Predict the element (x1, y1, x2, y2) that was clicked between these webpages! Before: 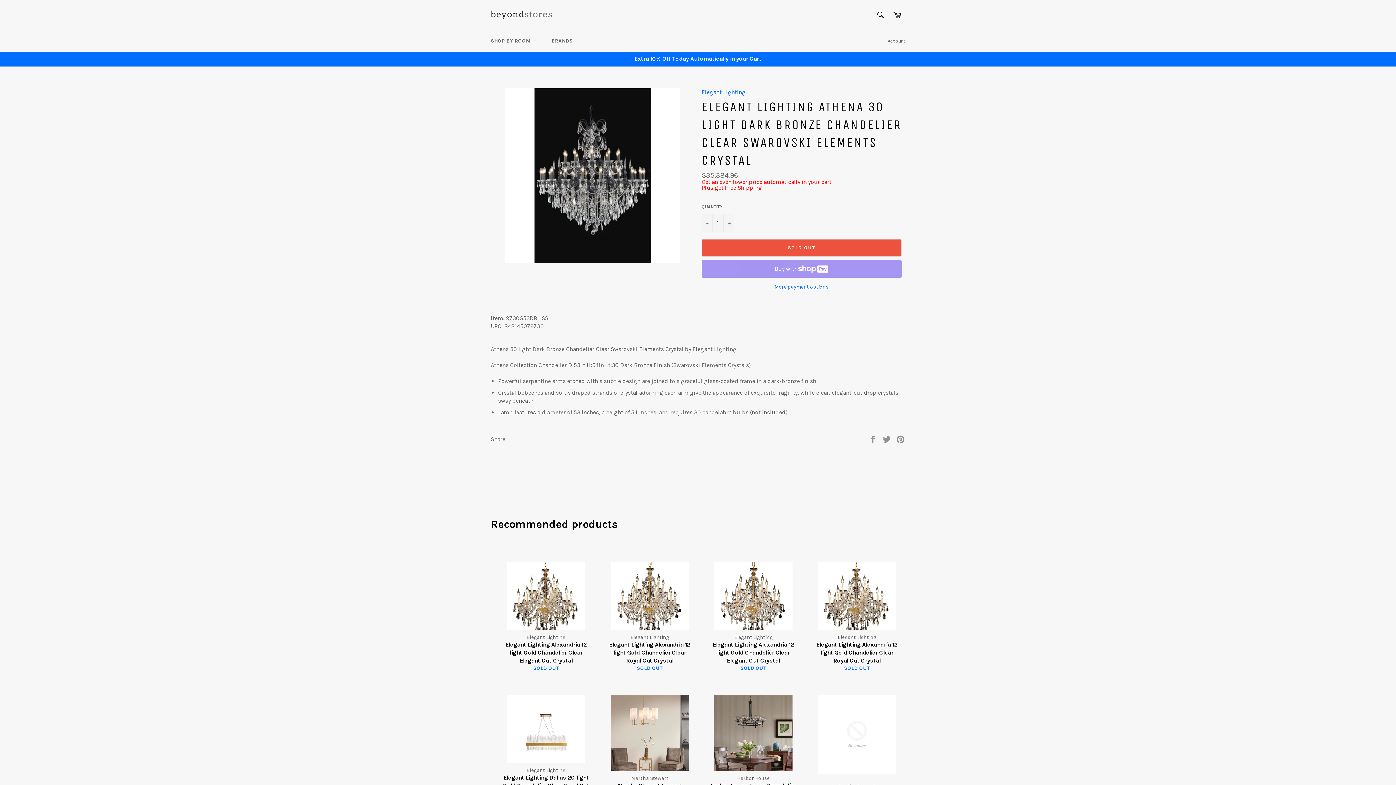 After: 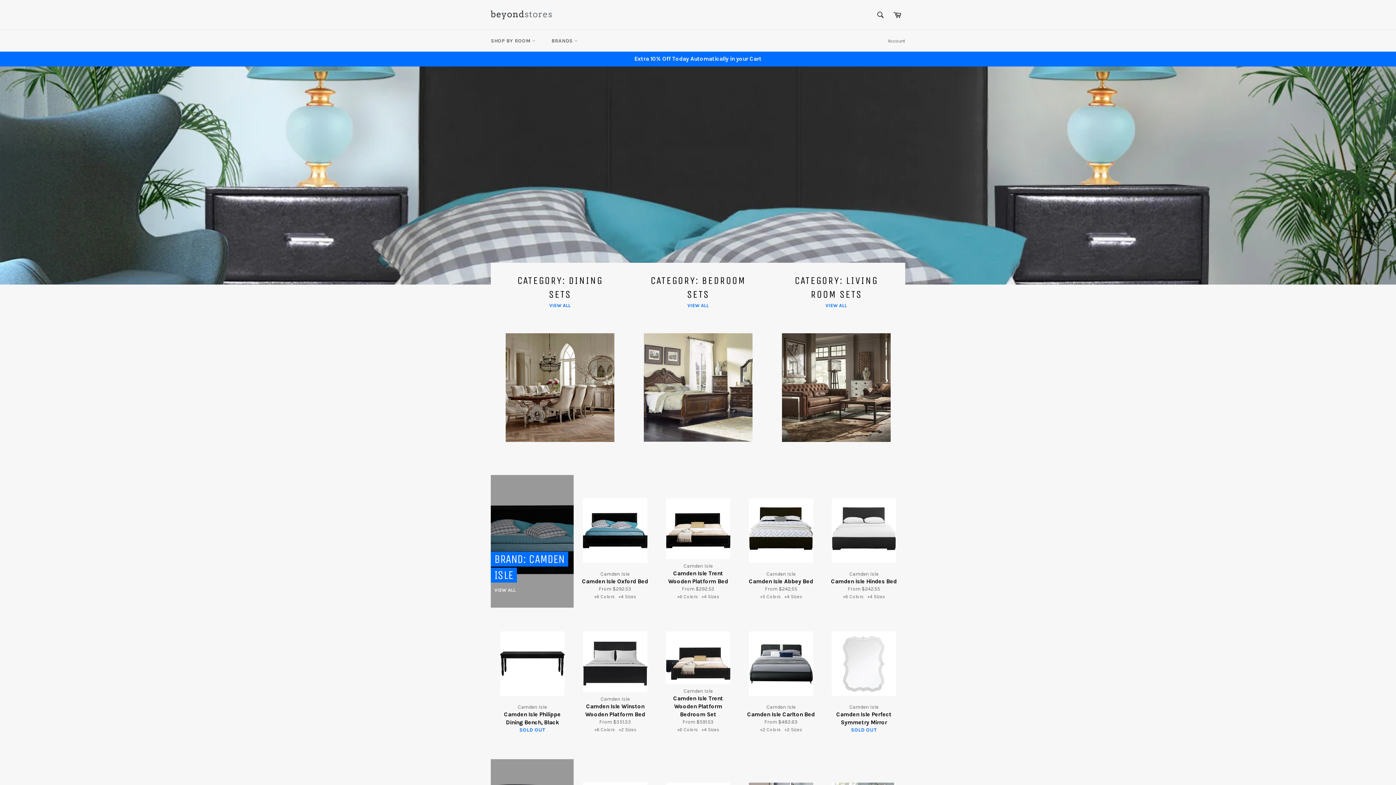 Action: bbox: (490, 10, 552, 19)